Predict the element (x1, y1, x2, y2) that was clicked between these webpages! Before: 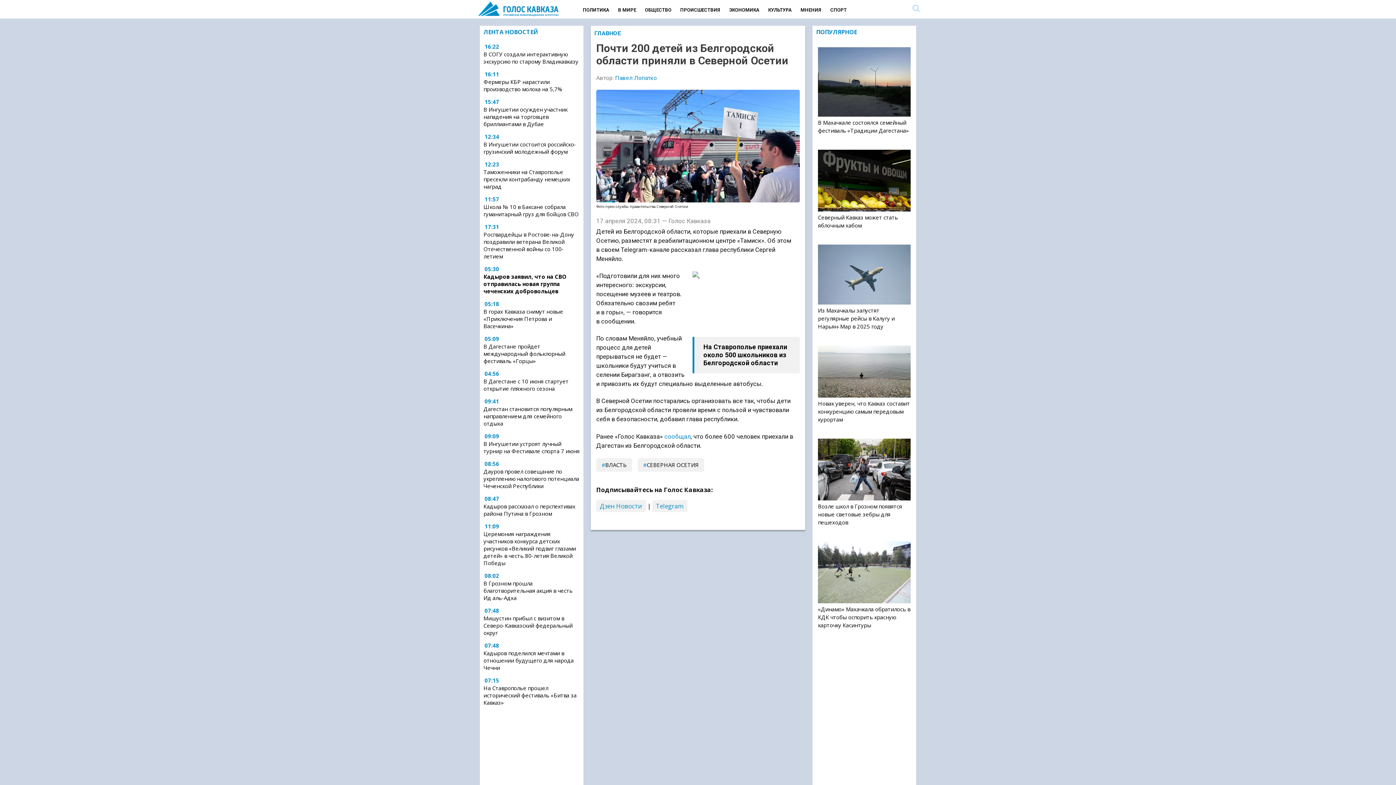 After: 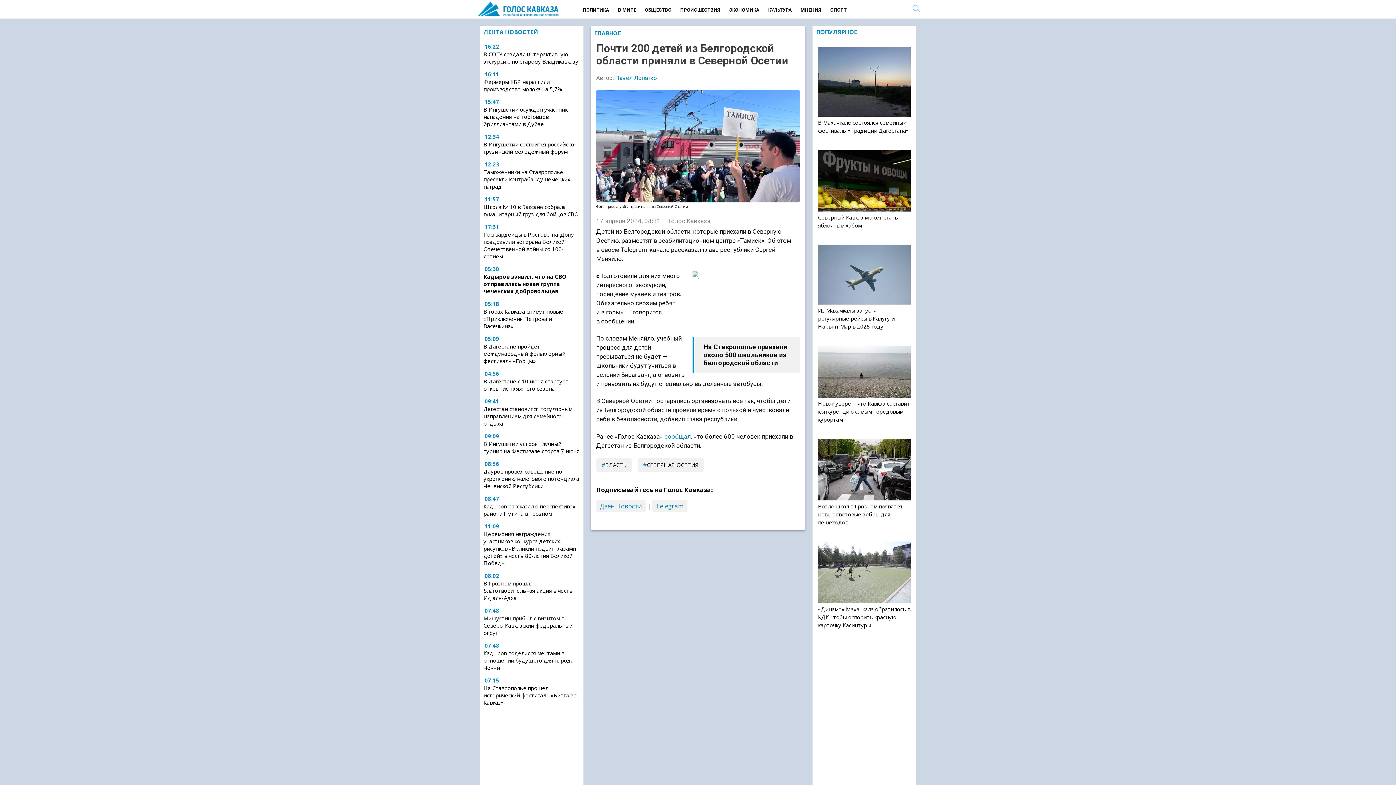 Action: label: Telegram bbox: (652, 500, 687, 512)